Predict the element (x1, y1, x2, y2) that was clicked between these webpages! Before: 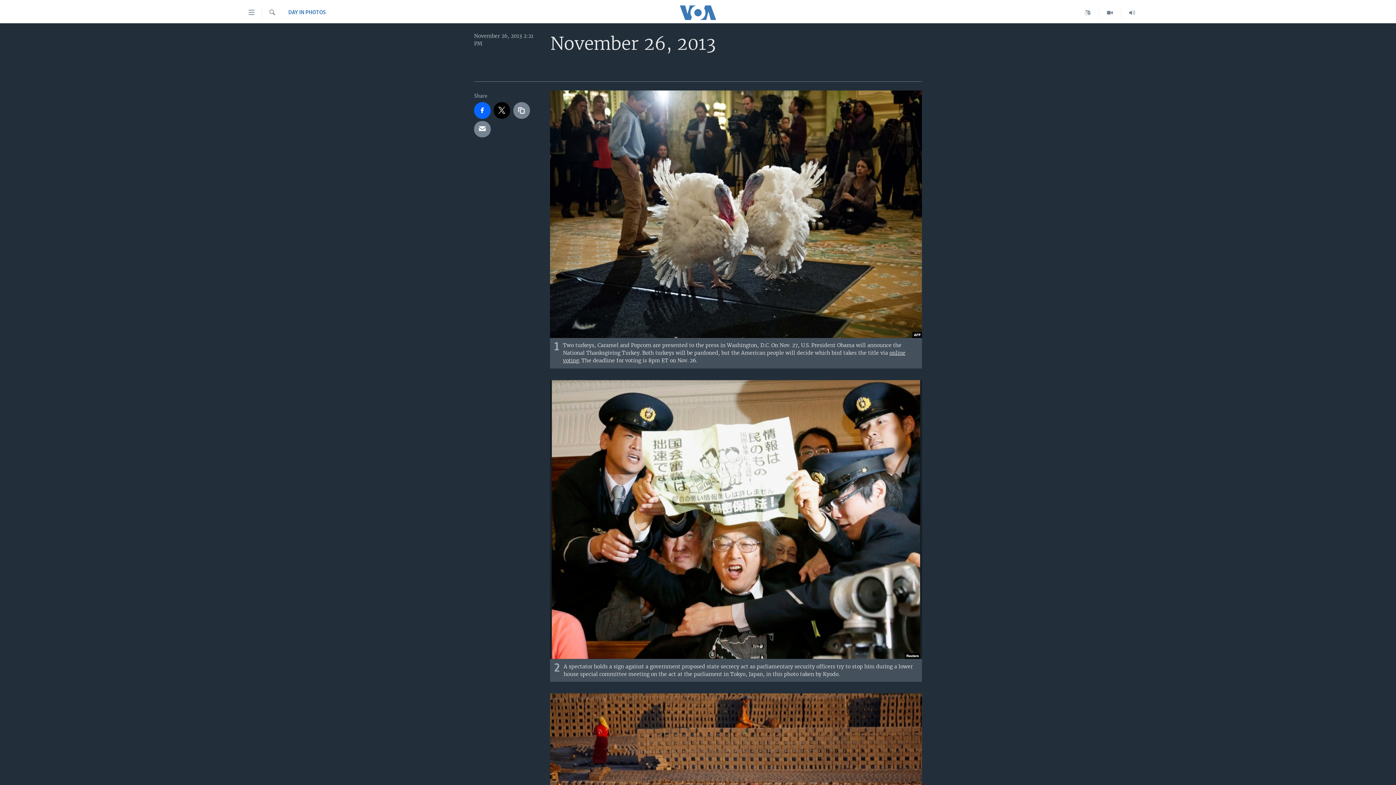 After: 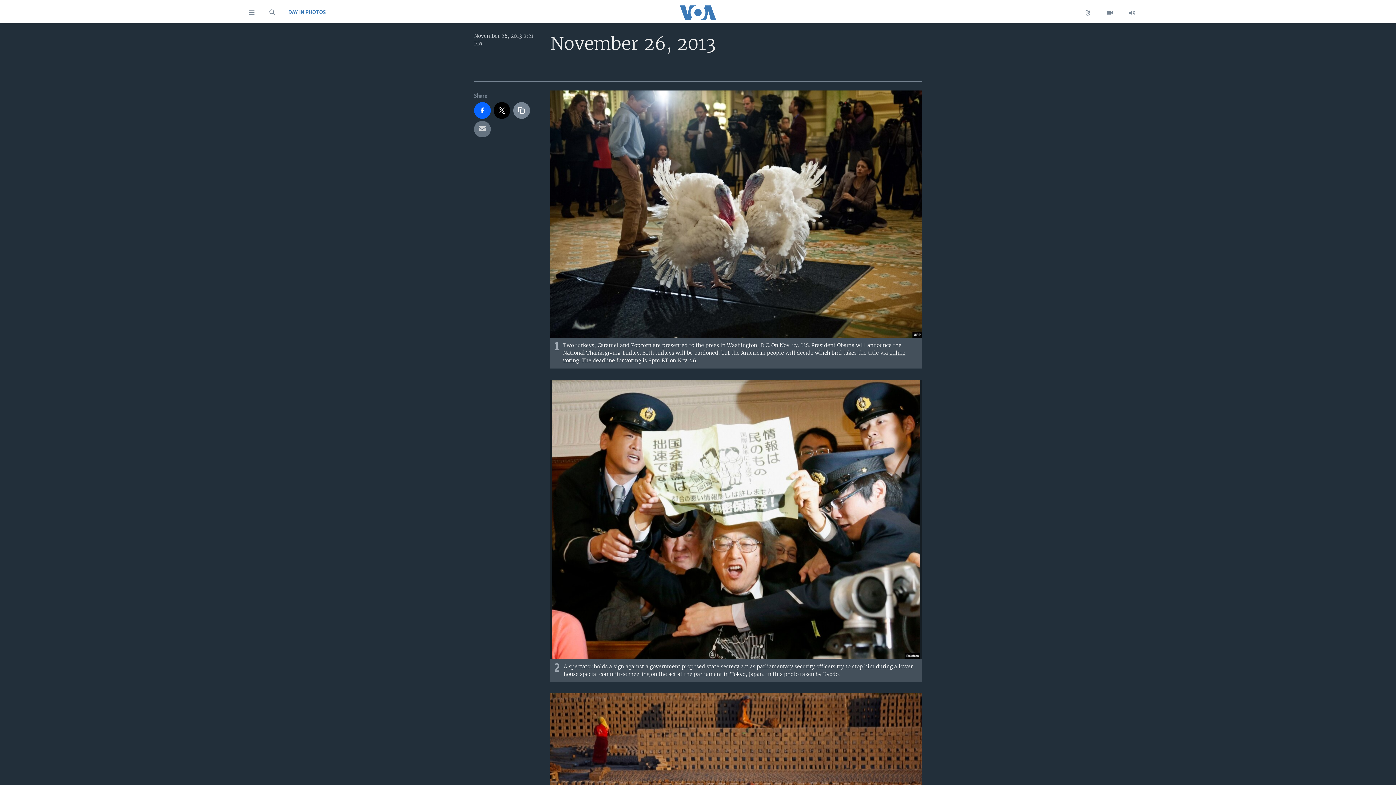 Action: bbox: (474, 120, 490, 137)